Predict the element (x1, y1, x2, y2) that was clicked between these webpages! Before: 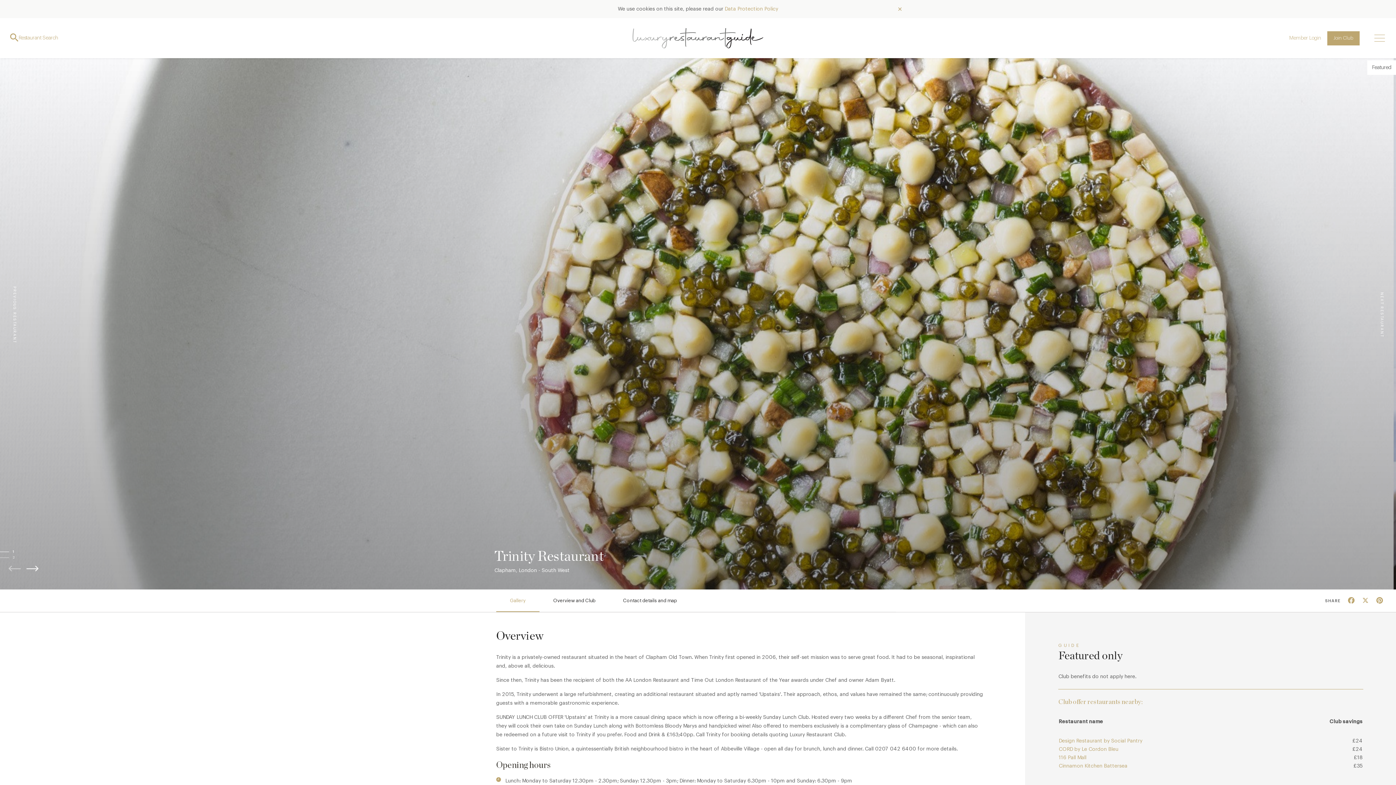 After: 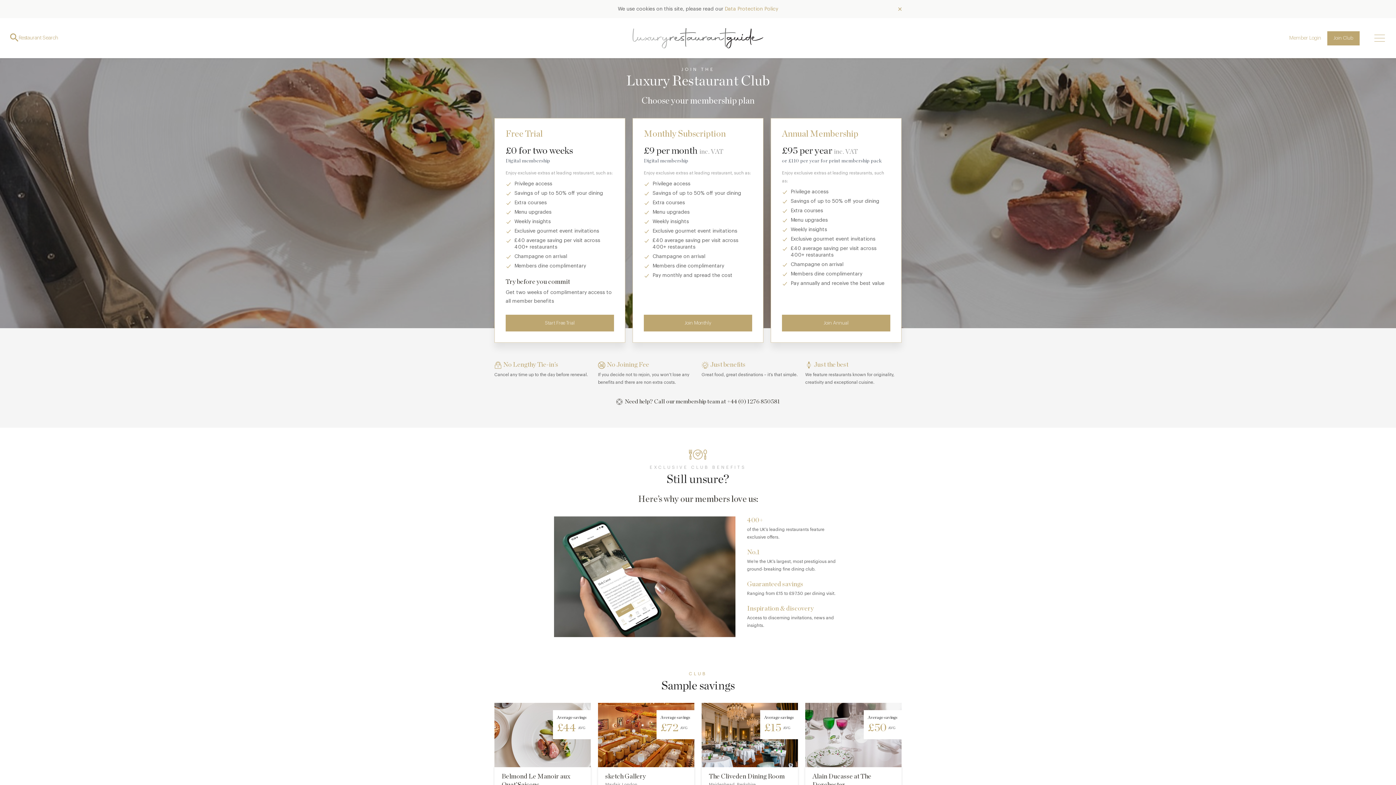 Action: label: Join Club bbox: (1327, 31, 1360, 45)